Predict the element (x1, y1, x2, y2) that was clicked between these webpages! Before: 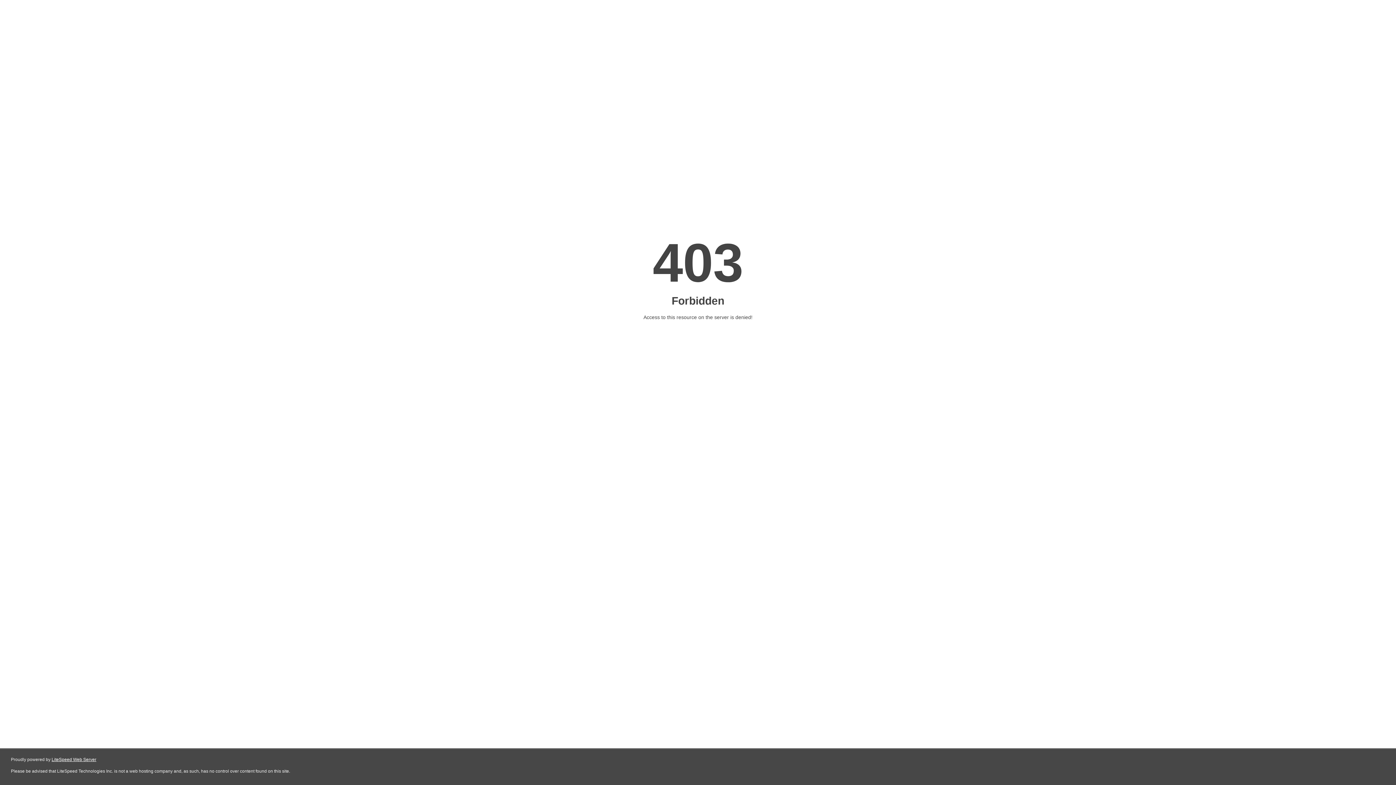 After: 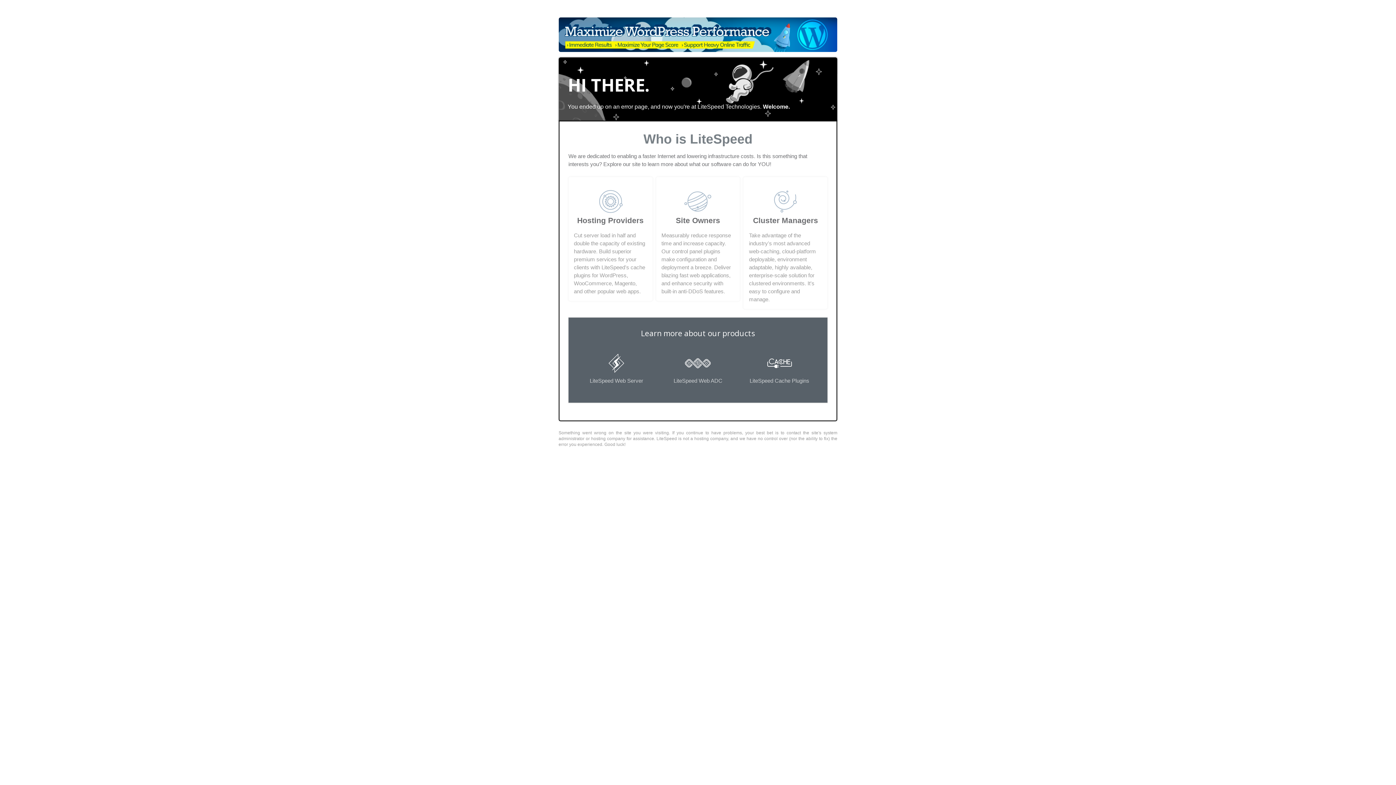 Action: label: LiteSpeed Web Server bbox: (51, 757, 96, 762)